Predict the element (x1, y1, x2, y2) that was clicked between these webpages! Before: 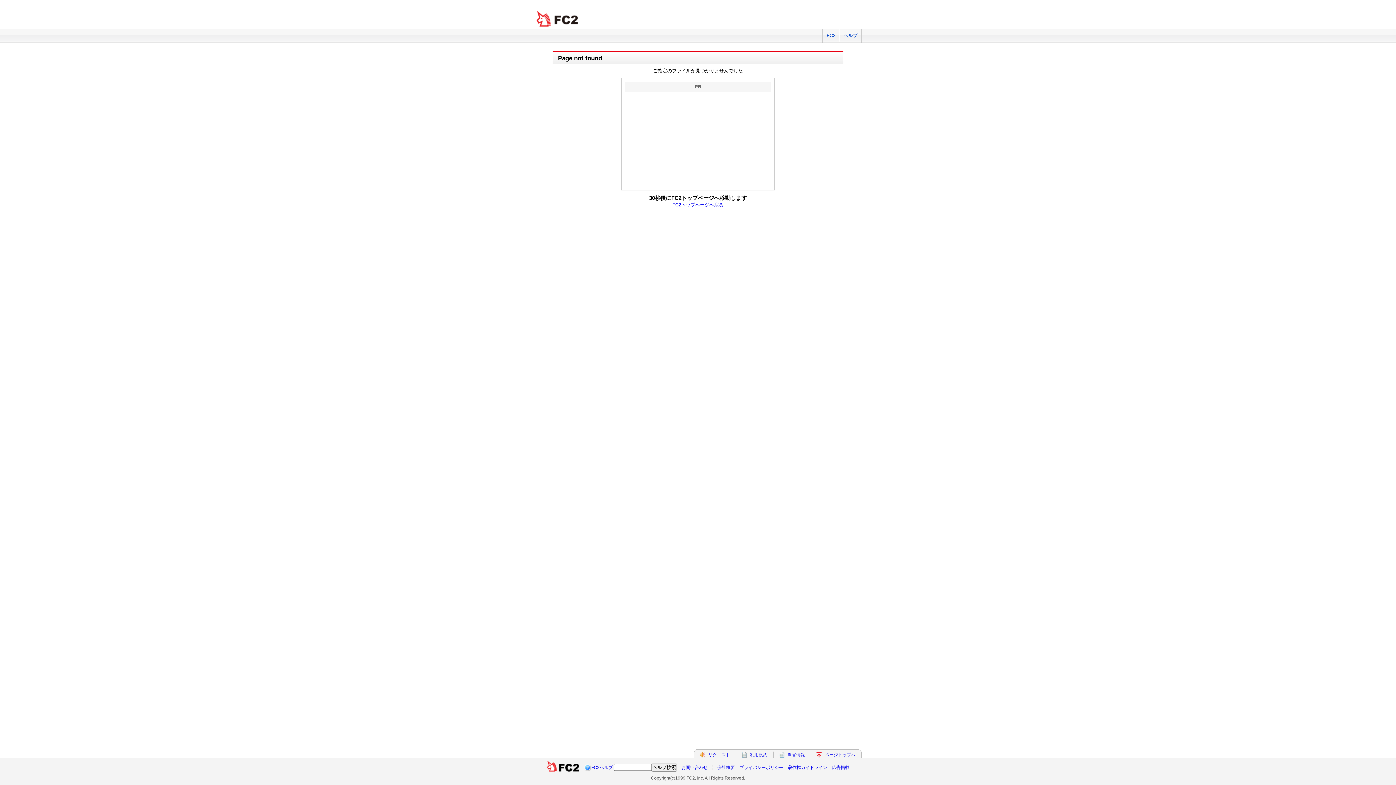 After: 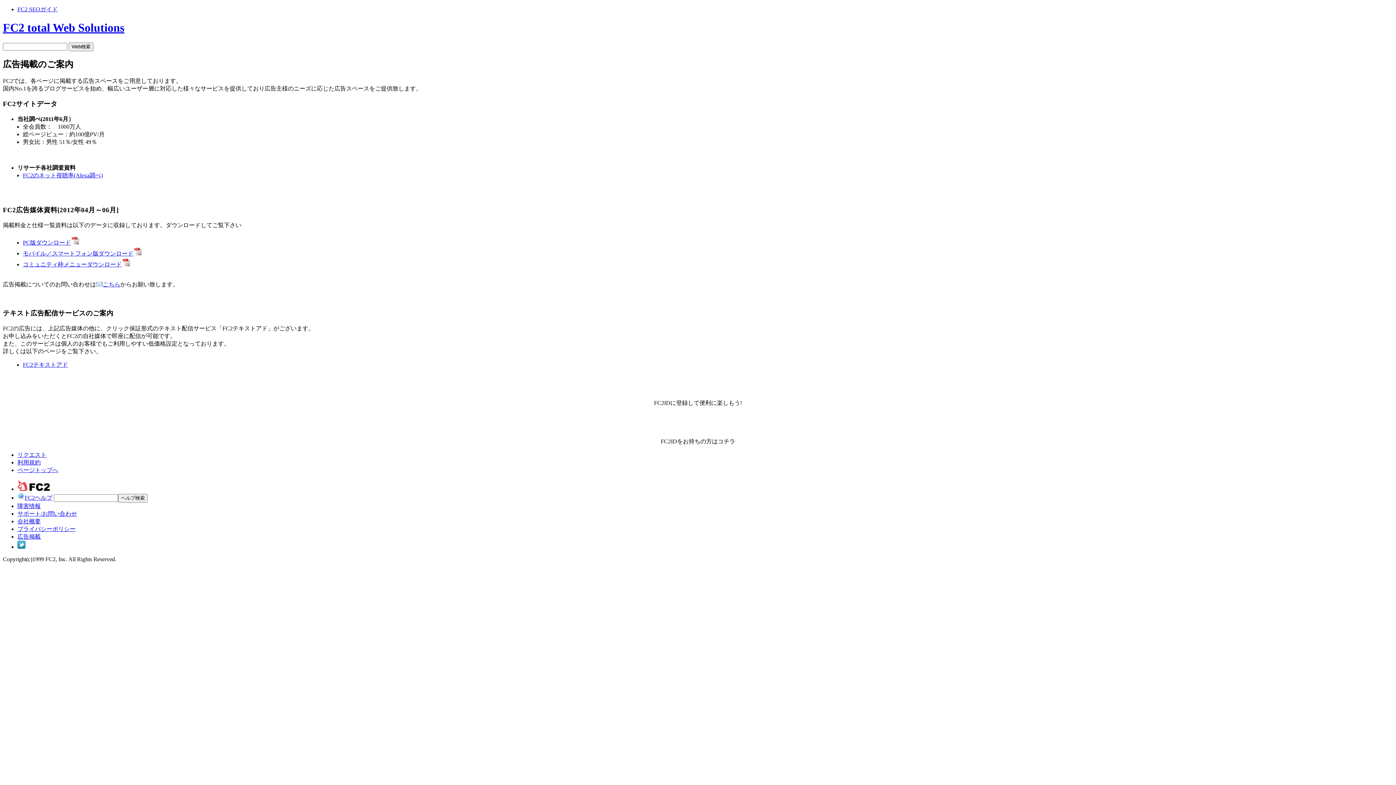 Action: bbox: (832, 765, 849, 770) label: 広告掲載